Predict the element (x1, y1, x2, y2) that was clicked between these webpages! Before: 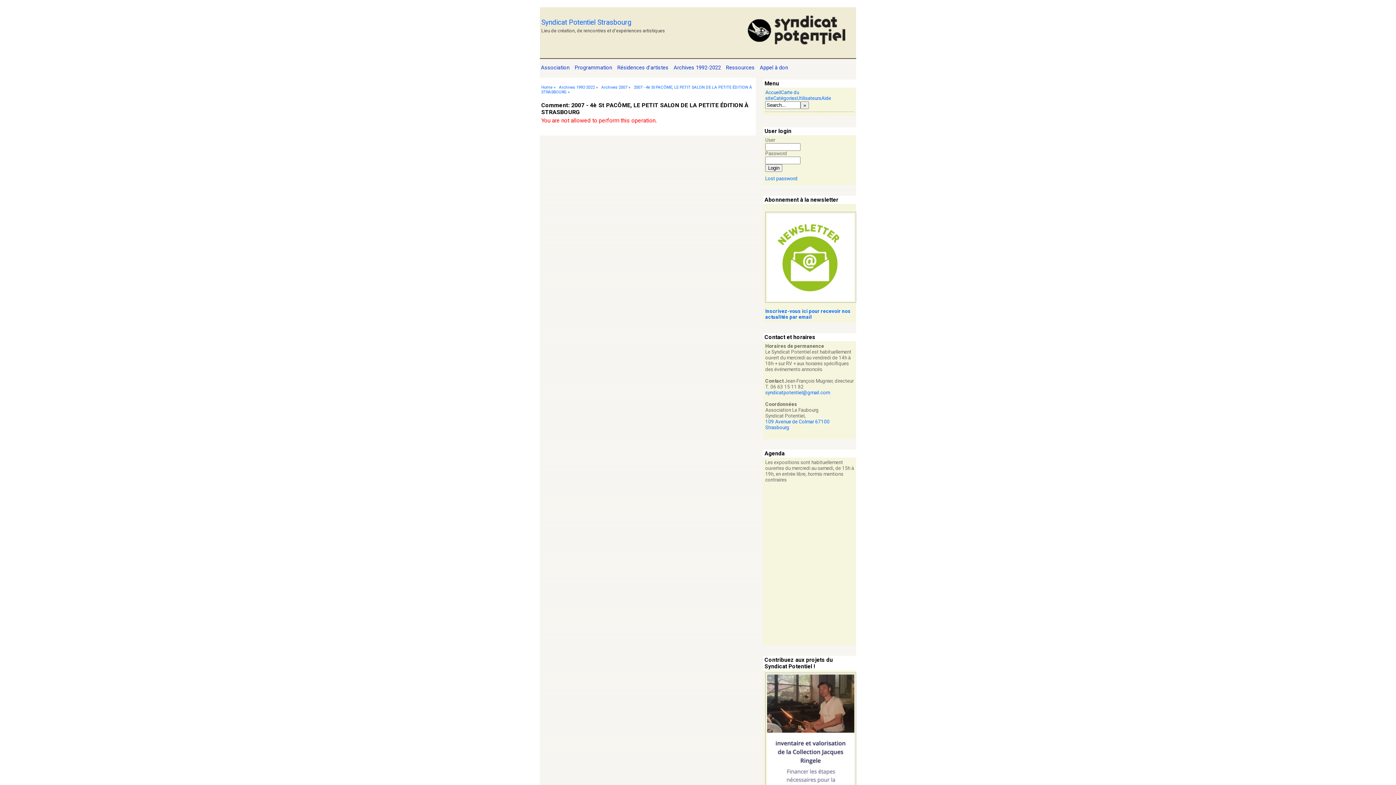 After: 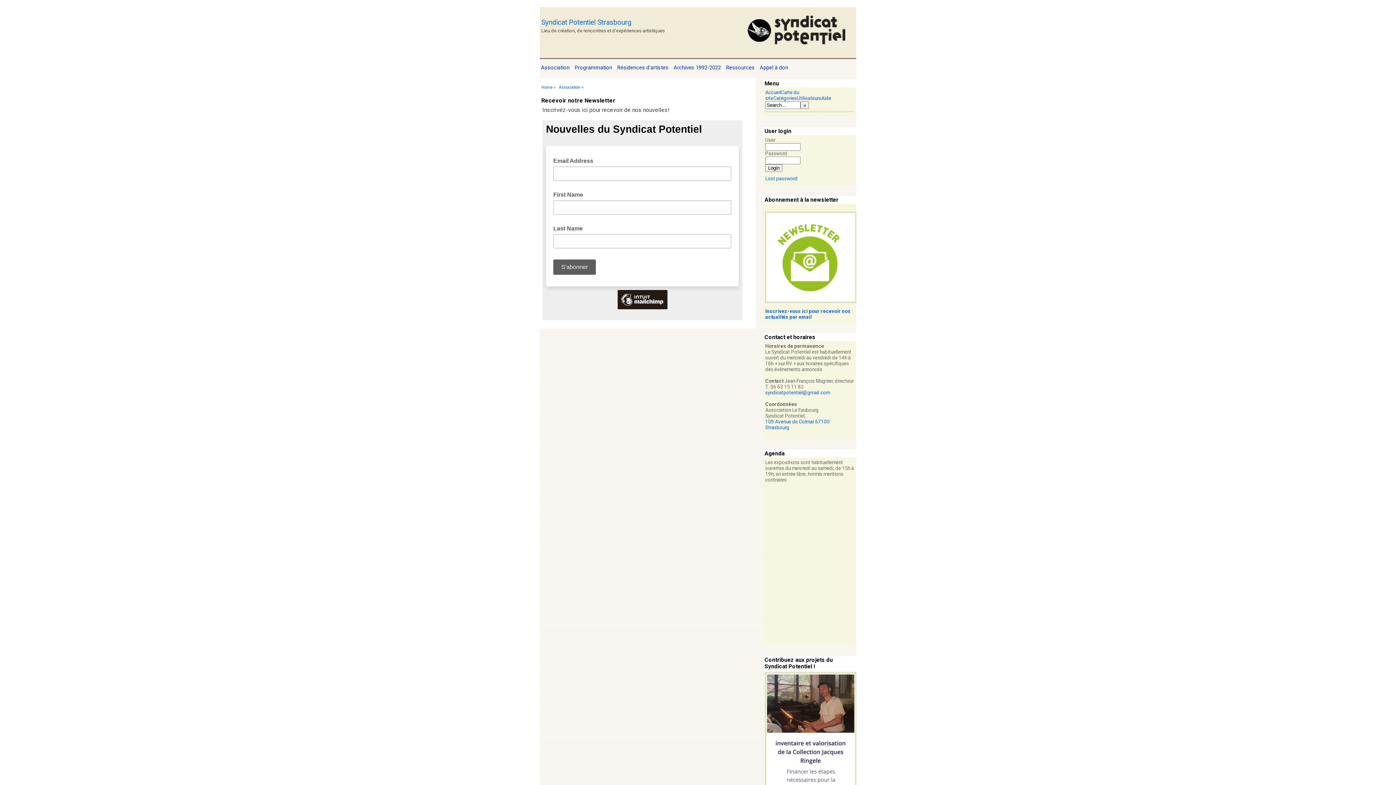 Action: bbox: (765, 298, 856, 303) label: 
